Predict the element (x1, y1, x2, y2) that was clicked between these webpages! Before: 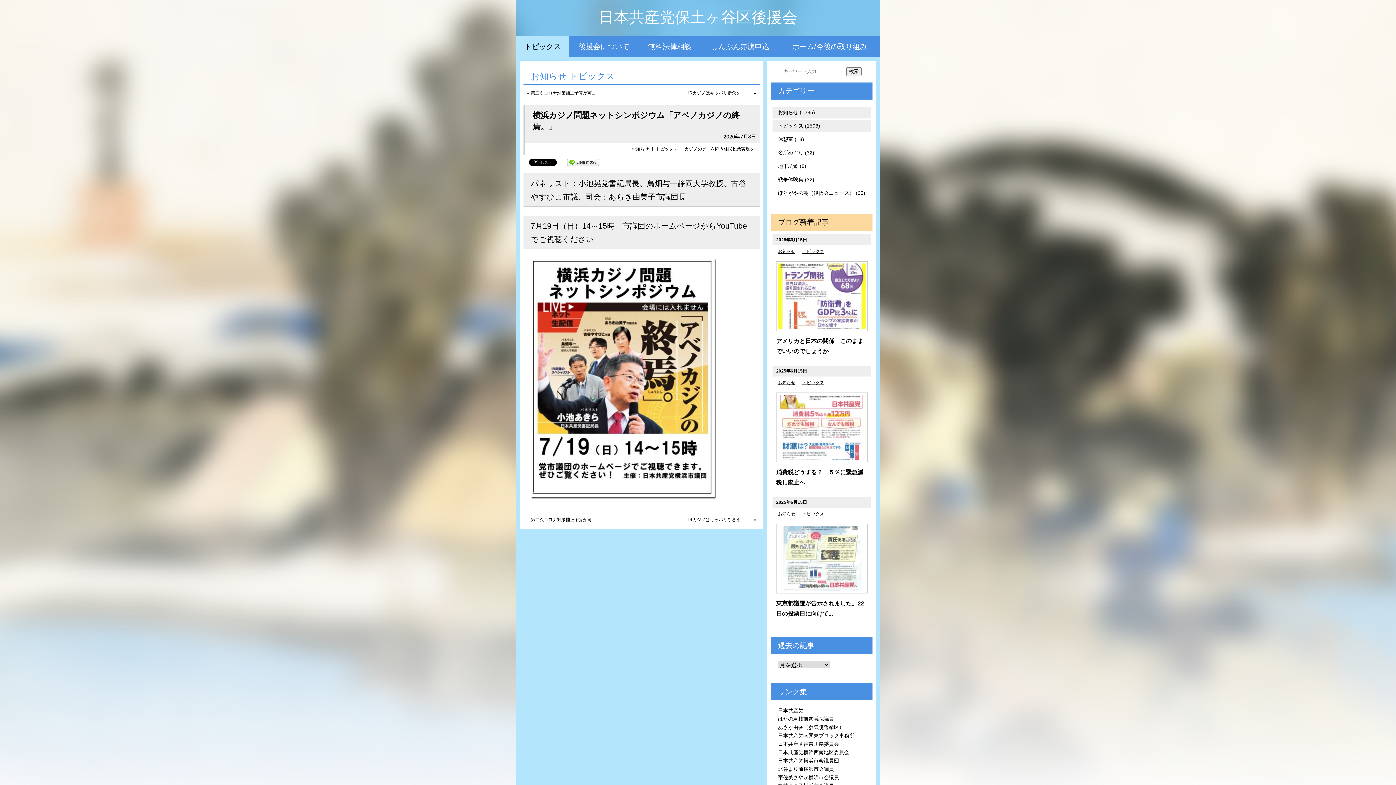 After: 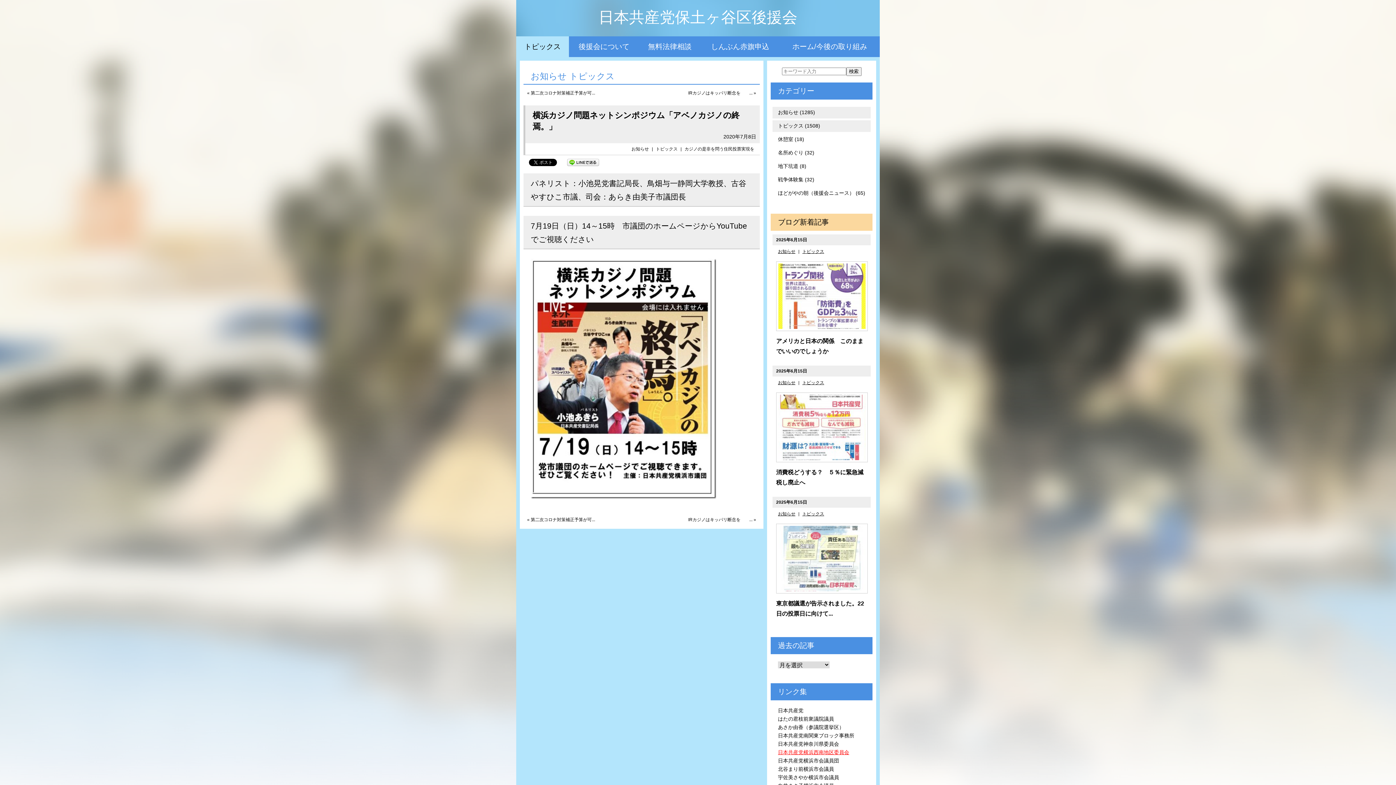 Action: label: 日本共産党横浜西南地区委員会 bbox: (778, 749, 870, 756)